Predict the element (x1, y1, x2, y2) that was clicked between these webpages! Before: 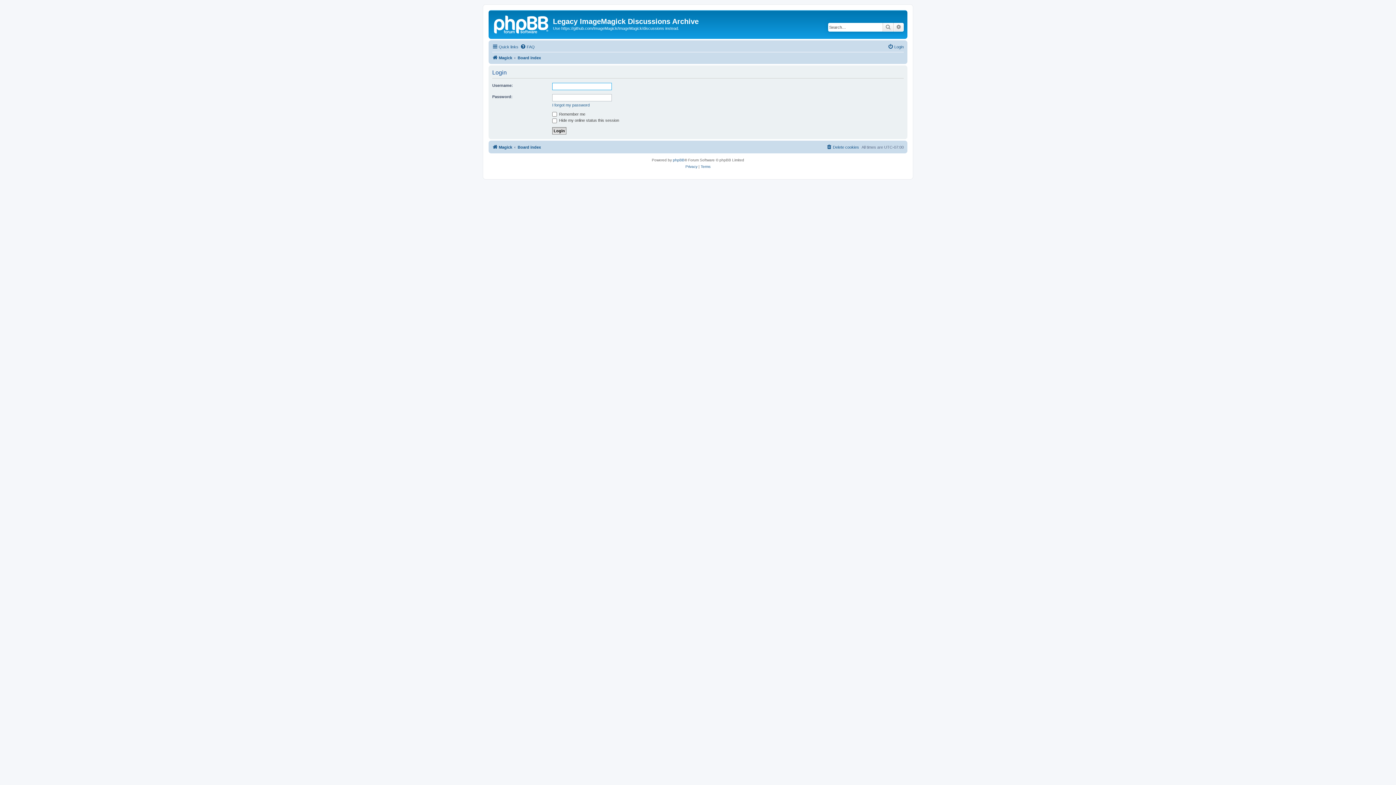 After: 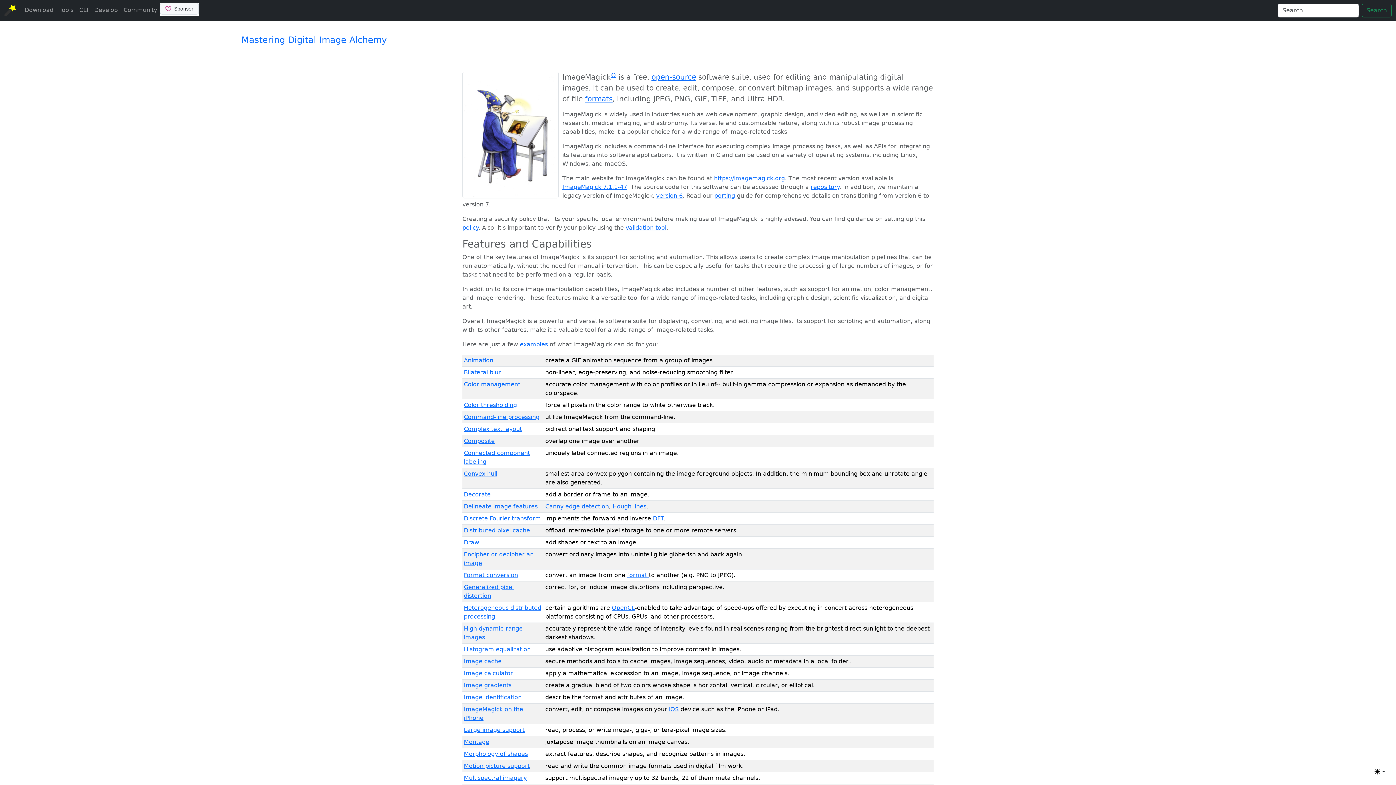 Action: label: Magick bbox: (492, 142, 512, 151)